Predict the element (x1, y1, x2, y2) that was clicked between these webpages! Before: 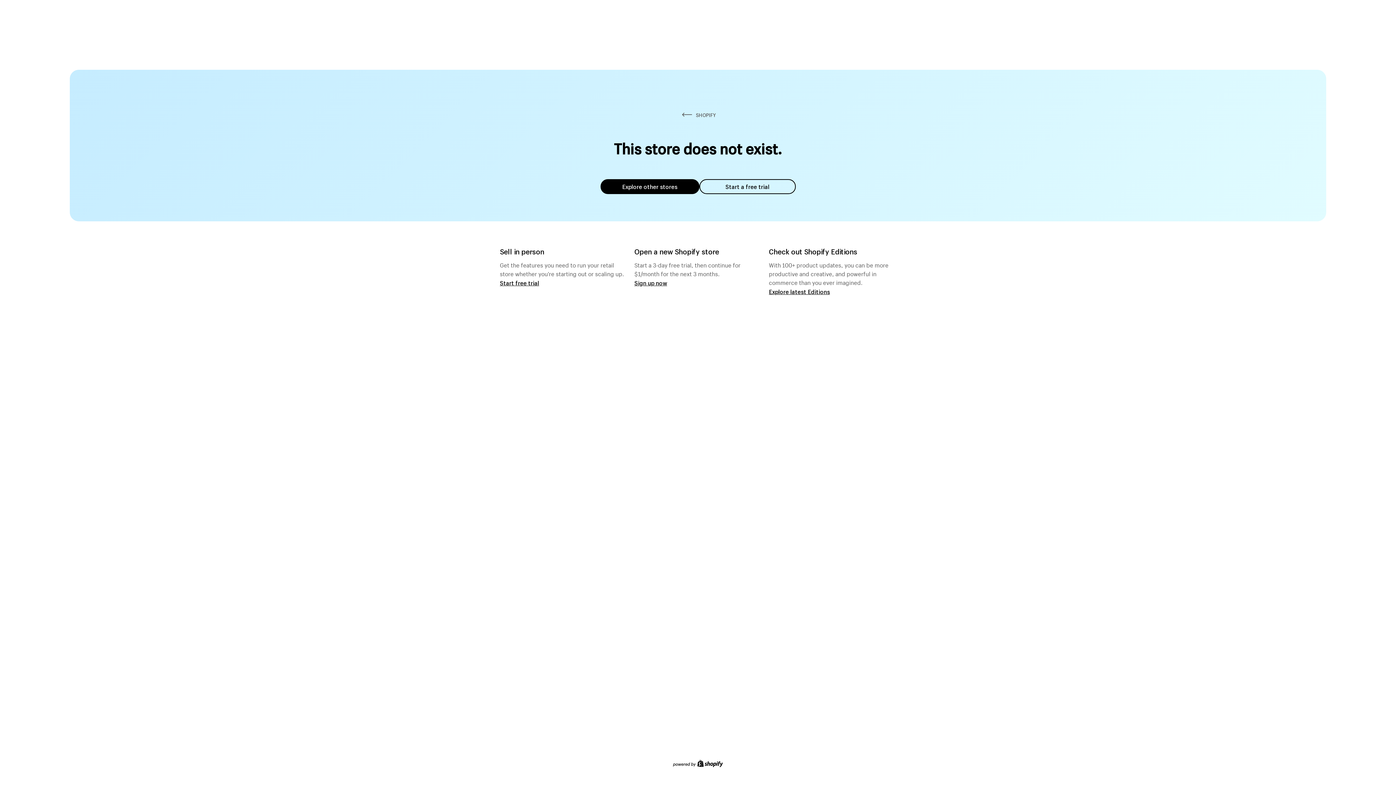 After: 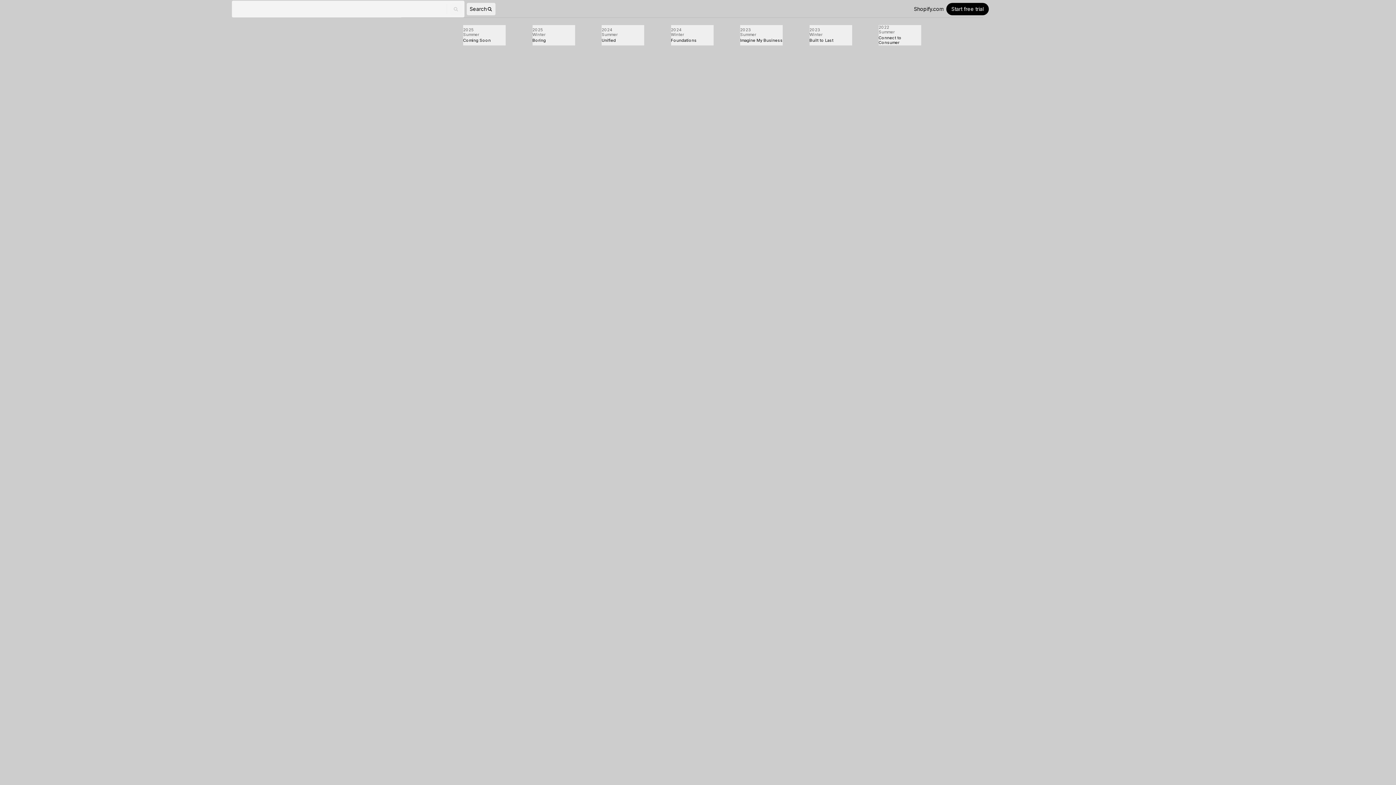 Action: bbox: (769, 287, 830, 295) label: Explore latest Editions